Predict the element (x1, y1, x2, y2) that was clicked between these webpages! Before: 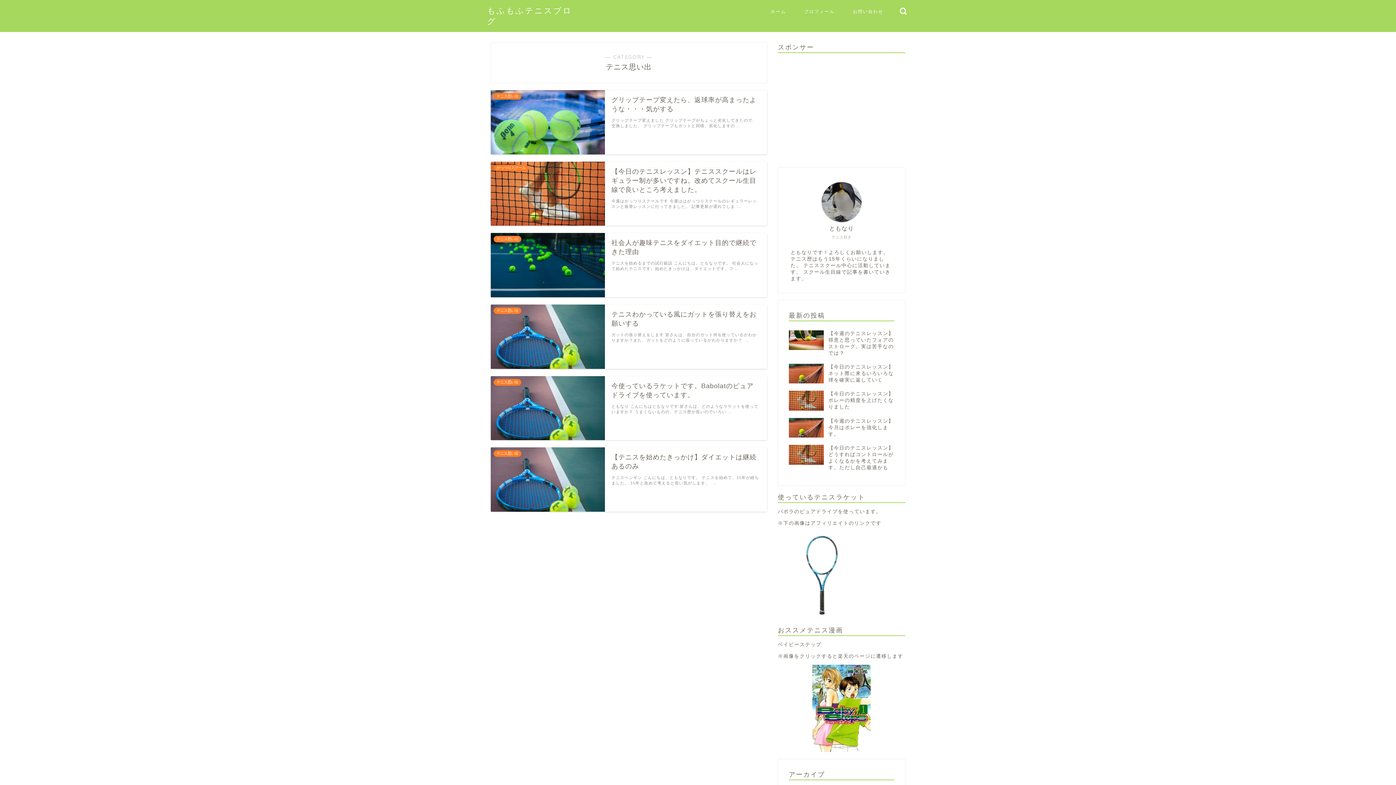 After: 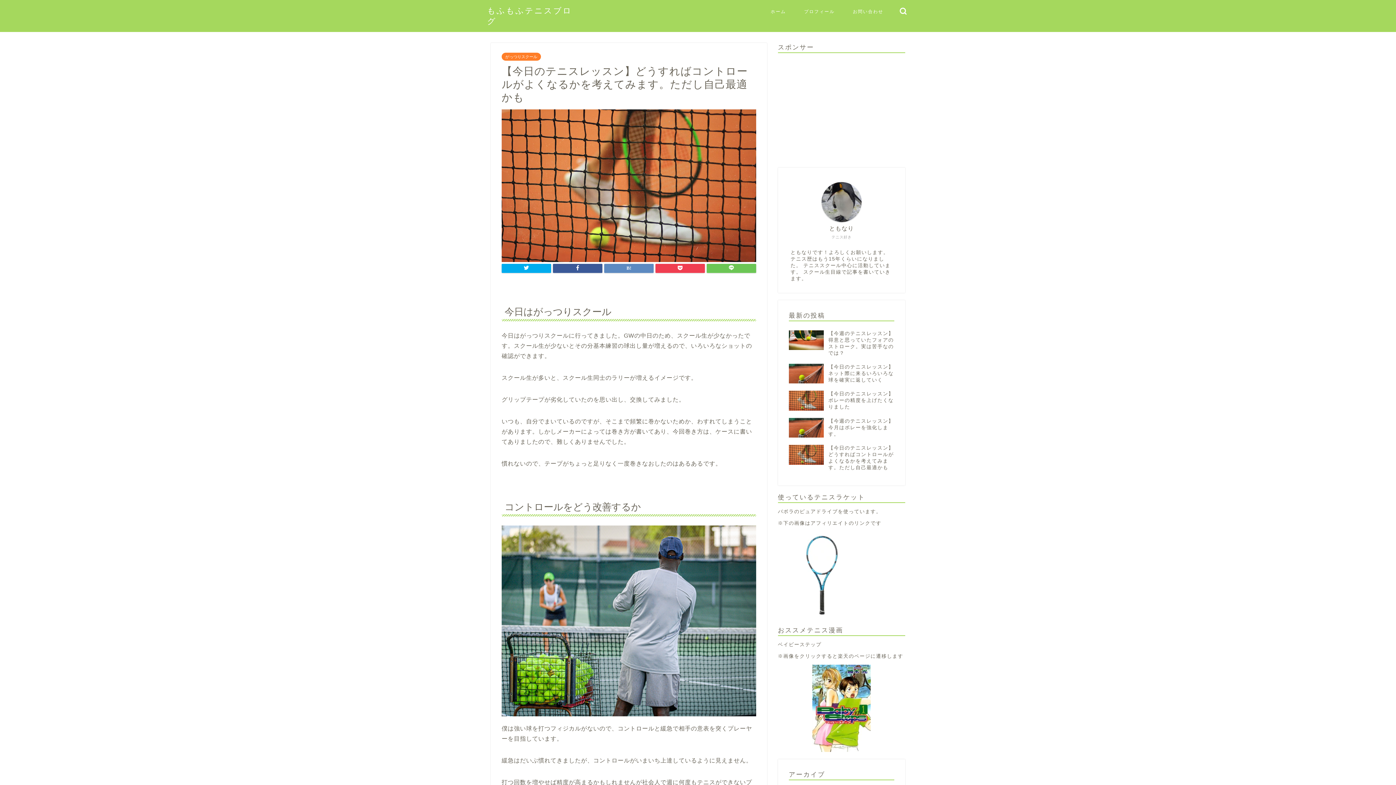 Action: bbox: (789, 441, 894, 474) label: 【今日のテニスレッスン】どうすればコントロールがよくなるかを考えてみます。ただし自己最適かも